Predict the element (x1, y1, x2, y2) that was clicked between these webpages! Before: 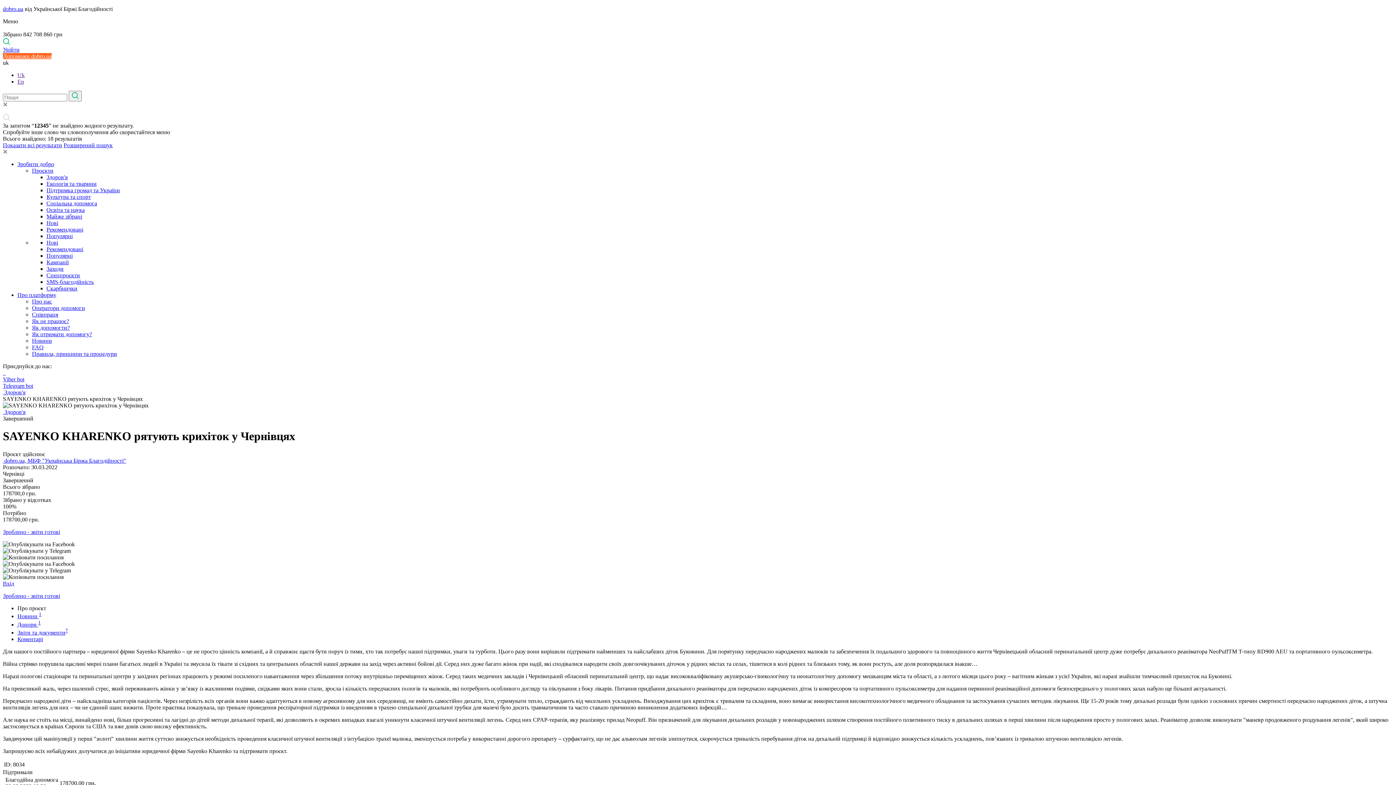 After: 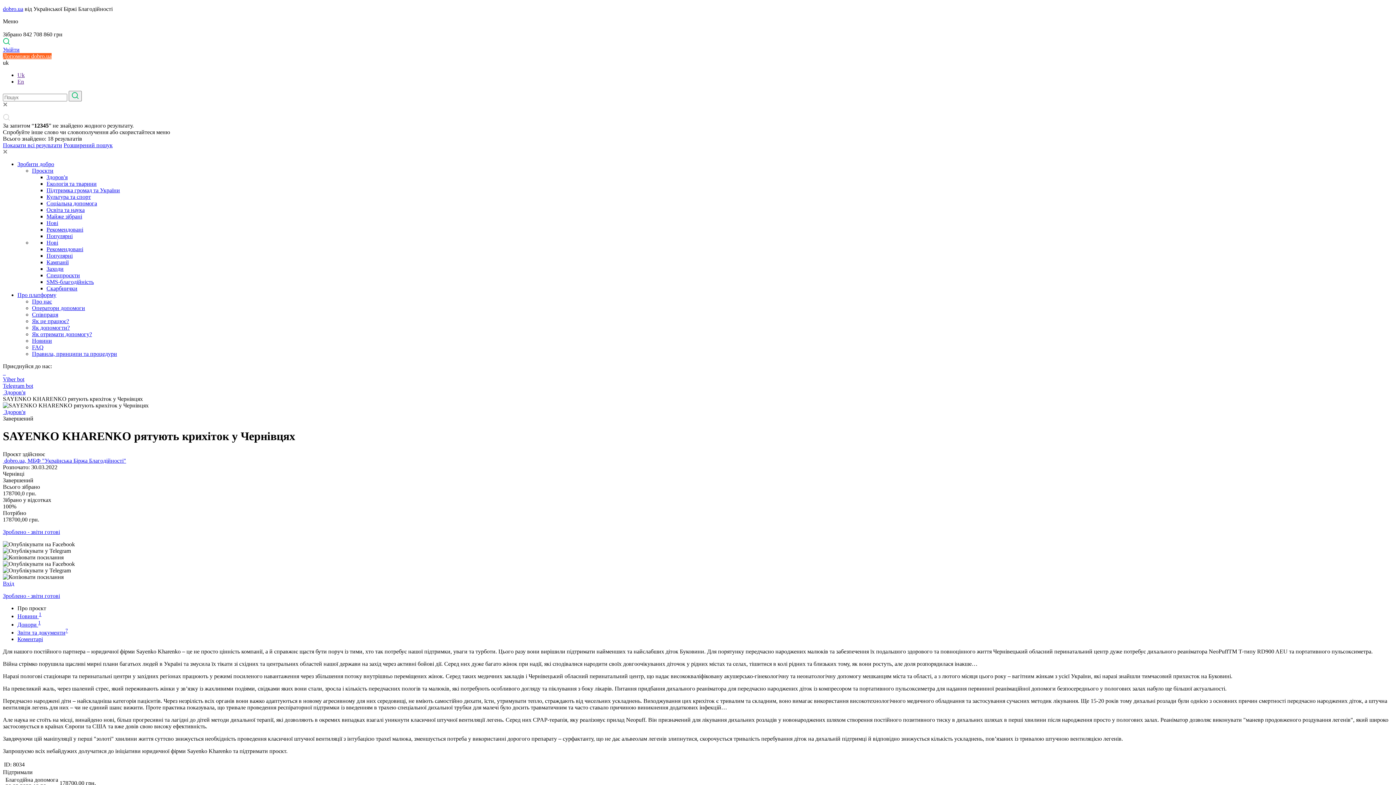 Action: label: Viber bot bbox: (2, 376, 24, 382)